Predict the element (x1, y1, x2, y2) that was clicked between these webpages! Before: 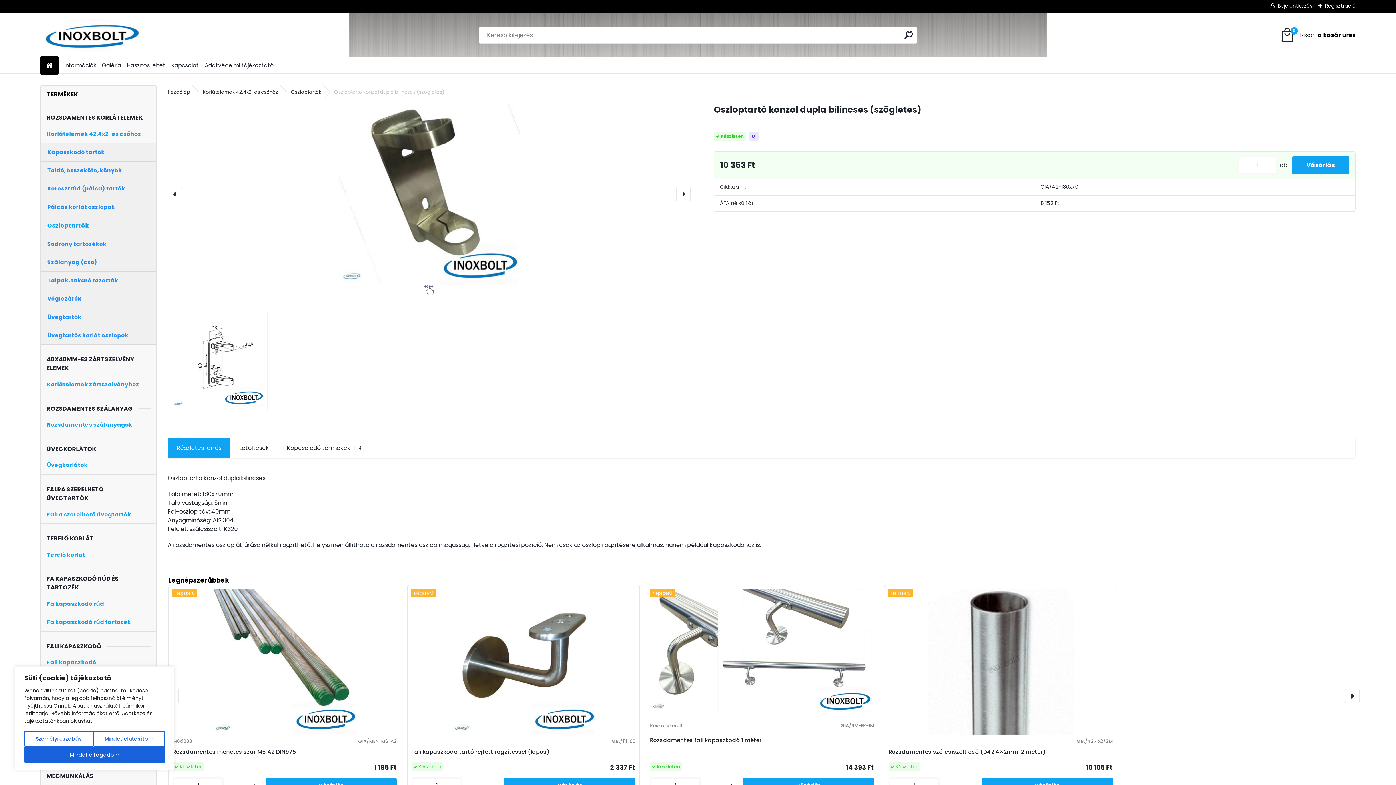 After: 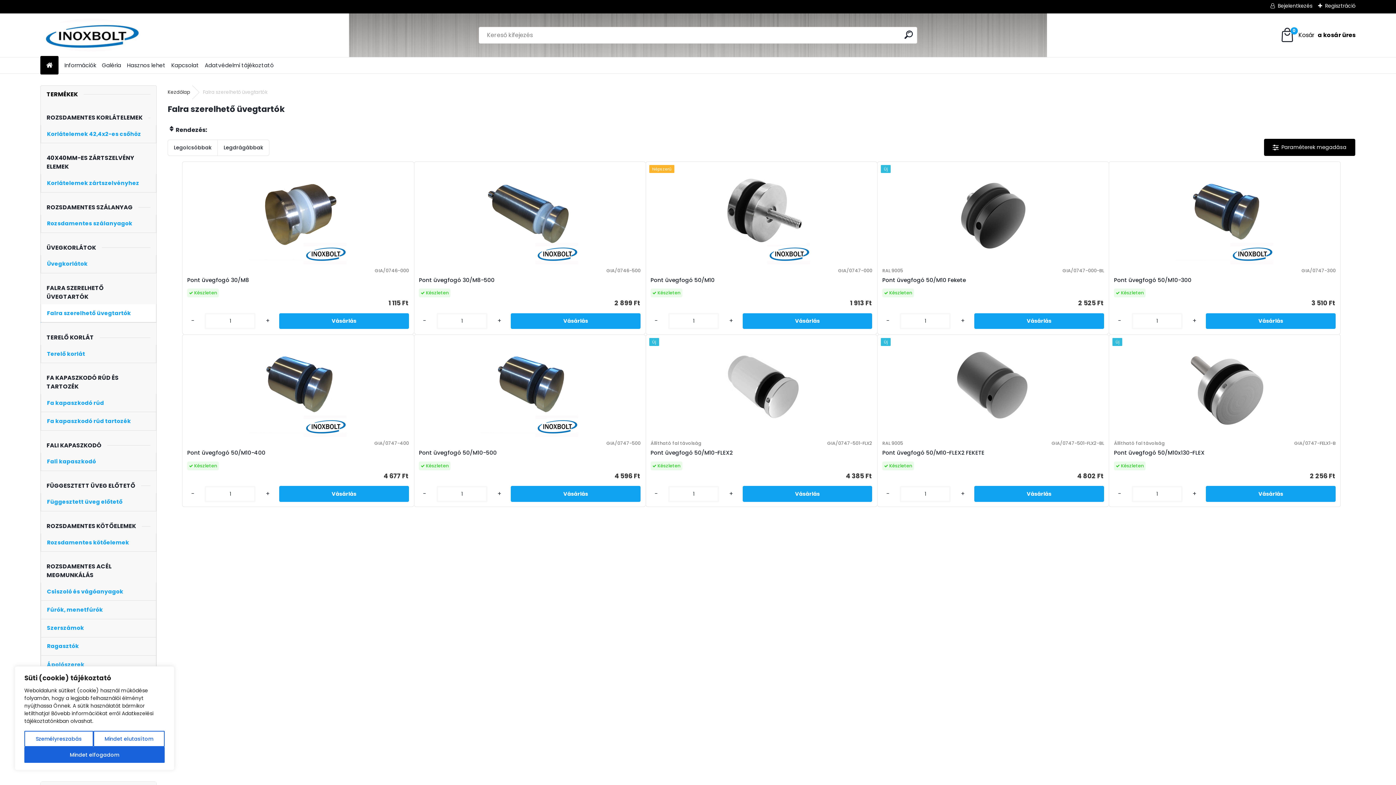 Action: label: Falra szerelhető üvegtartók bbox: (40, 505, 156, 524)